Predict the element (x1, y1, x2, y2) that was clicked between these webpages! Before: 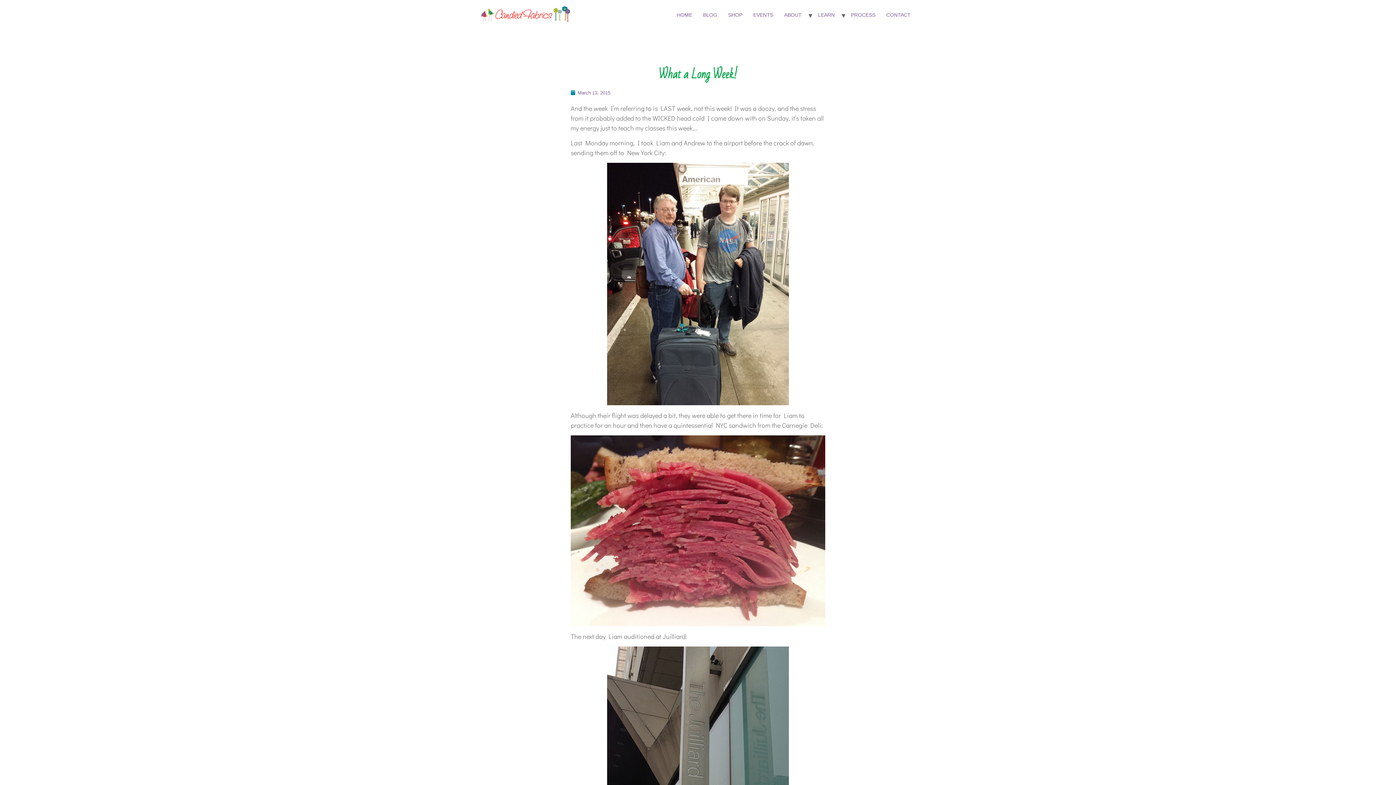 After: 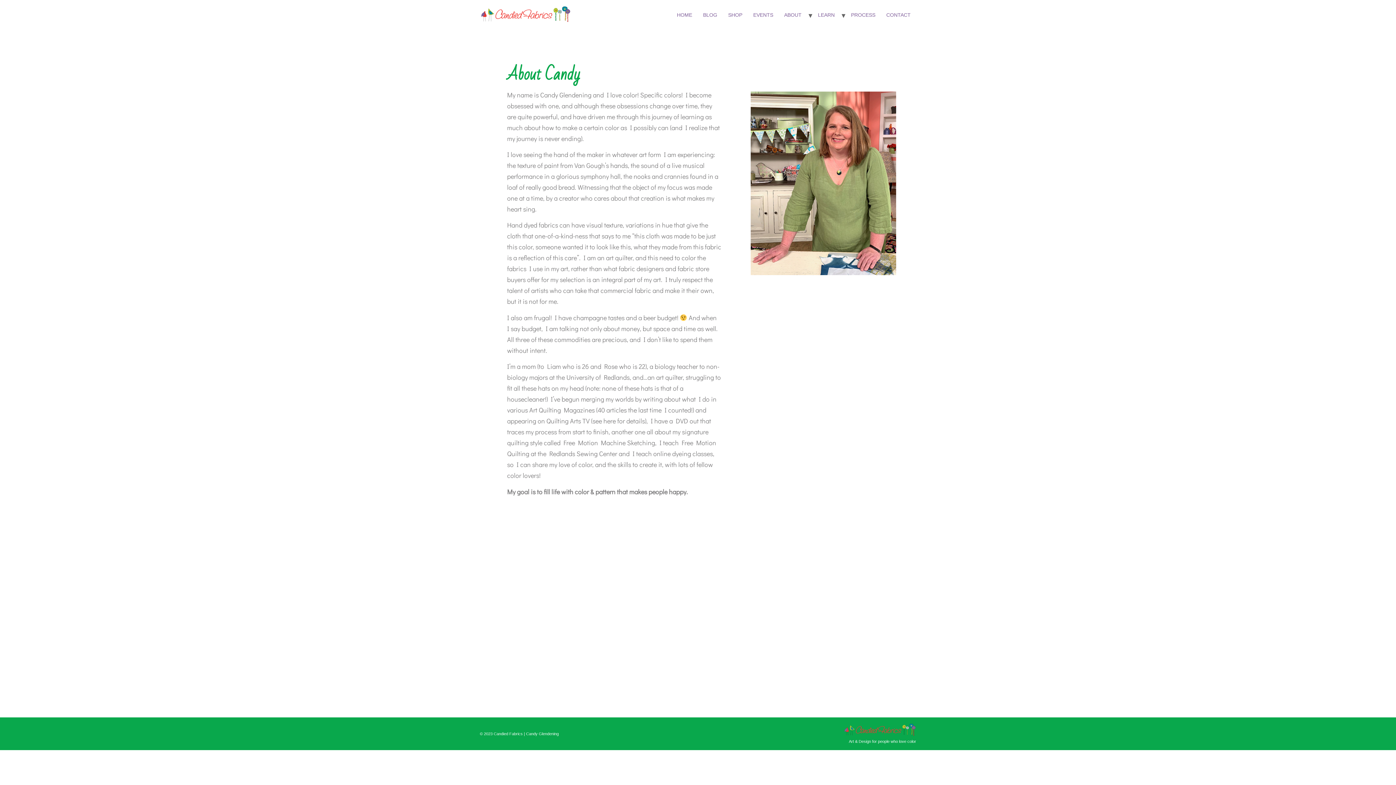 Action: label: ABOUT bbox: (778, 8, 807, 21)